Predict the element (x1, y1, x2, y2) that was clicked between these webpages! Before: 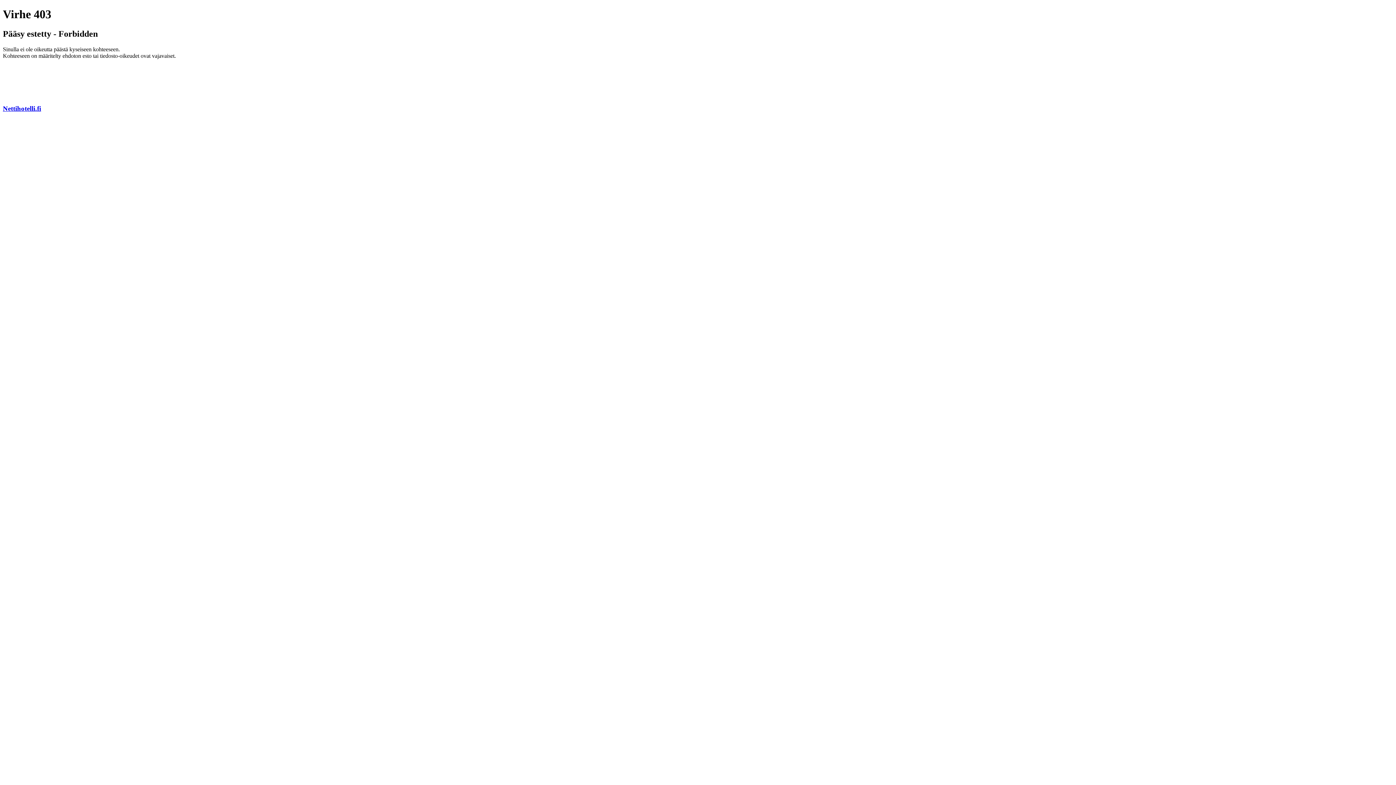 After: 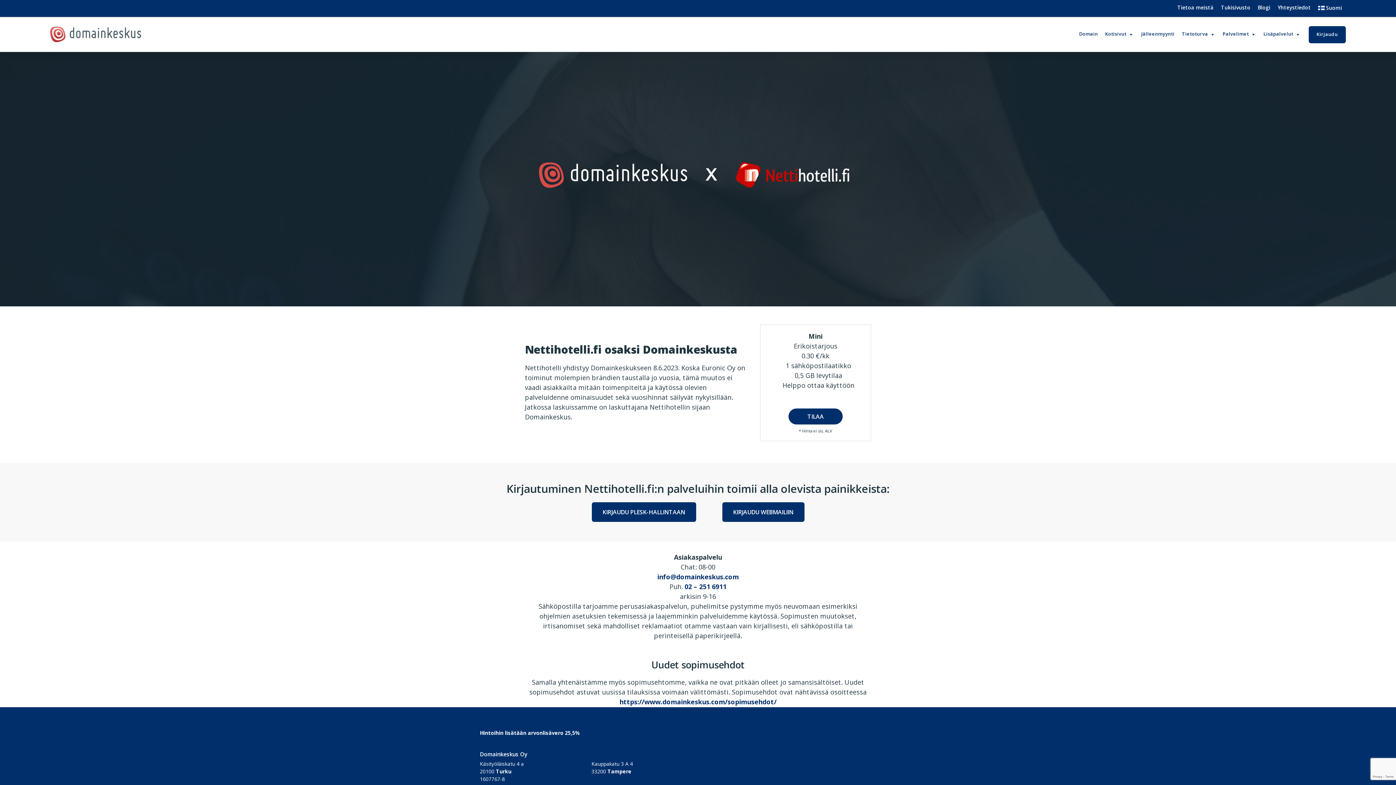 Action: bbox: (2, 104, 41, 112) label: Nettihotelli.fi